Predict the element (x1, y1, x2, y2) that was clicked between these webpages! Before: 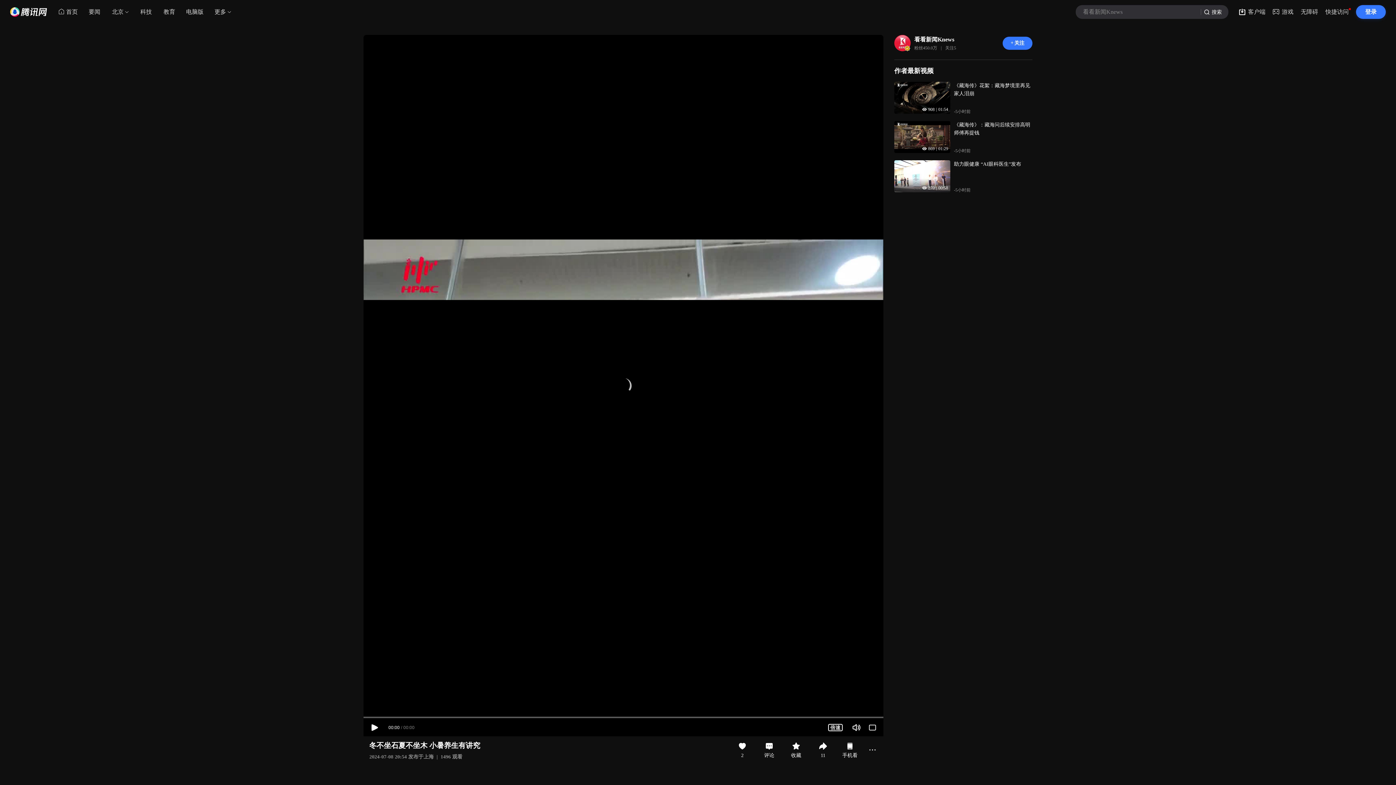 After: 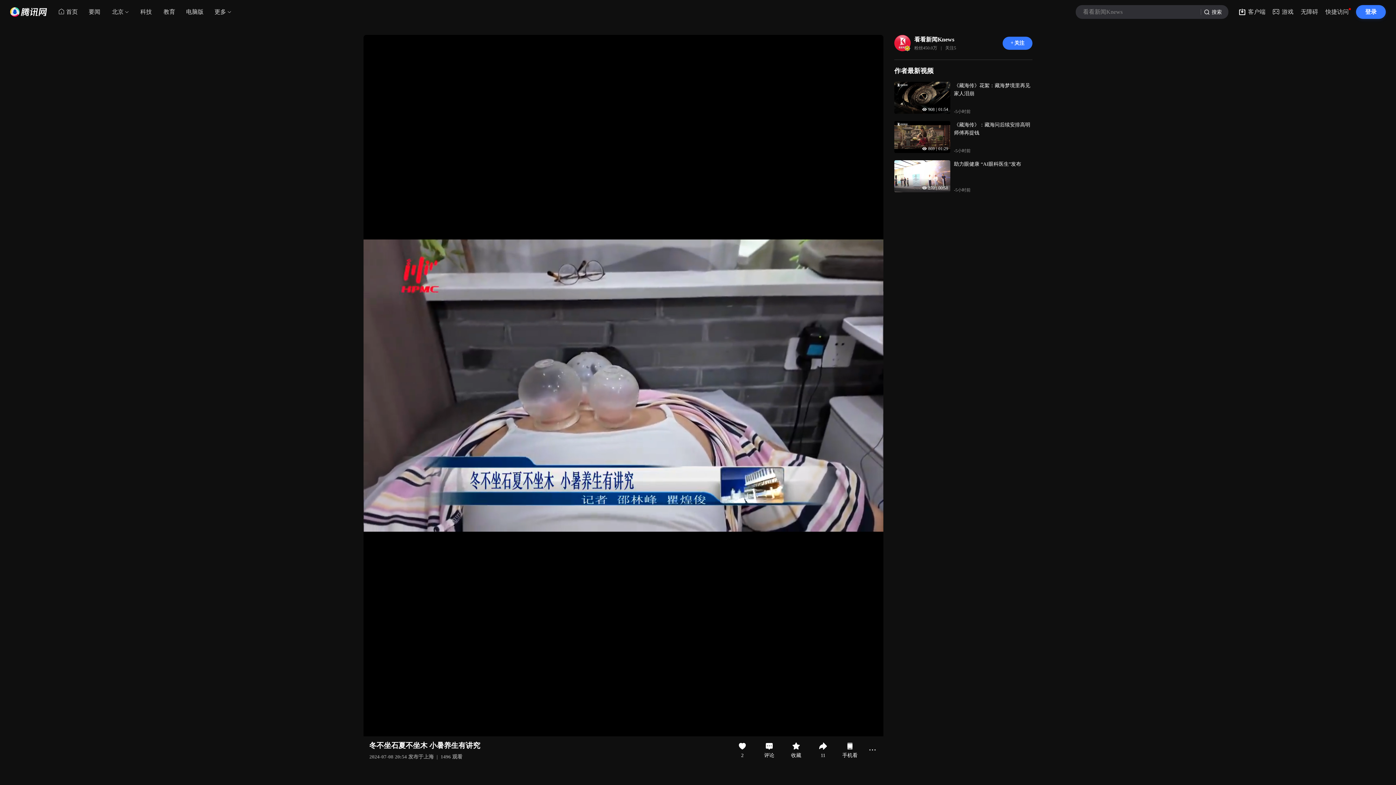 Action: bbox: (1201, 5, 1228, 18) label: 搜索